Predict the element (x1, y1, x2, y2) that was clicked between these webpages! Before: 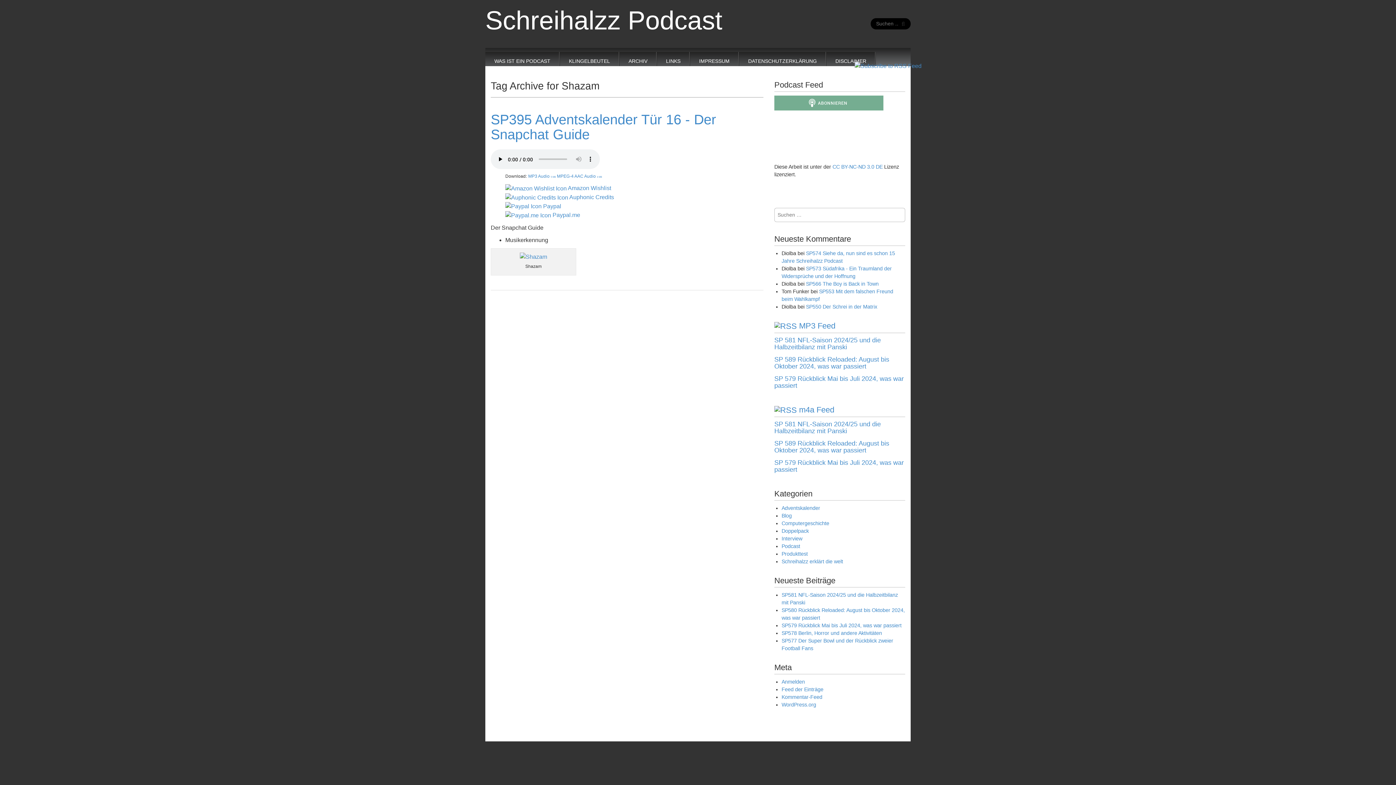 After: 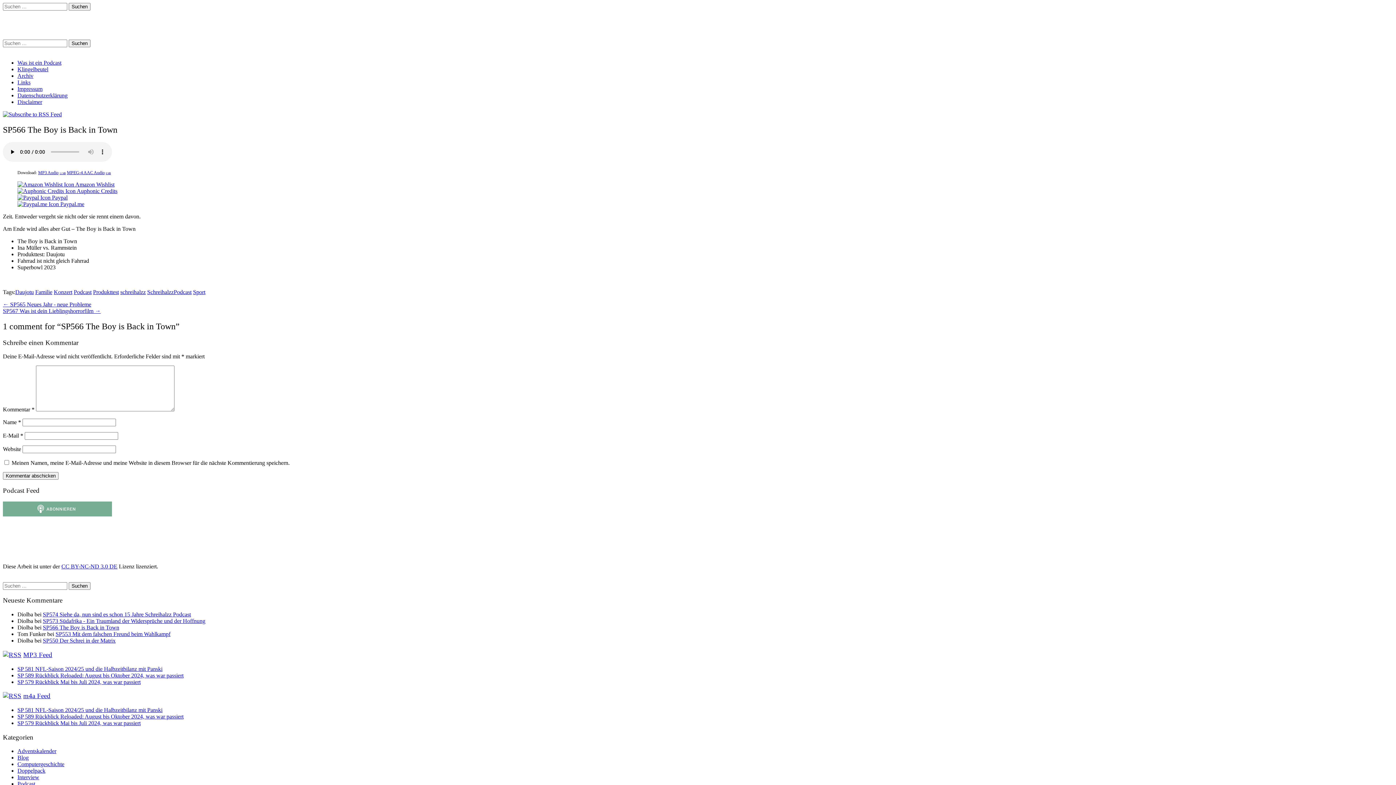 Action: label: SP566 The Boy is Back in Town bbox: (806, 281, 878, 286)